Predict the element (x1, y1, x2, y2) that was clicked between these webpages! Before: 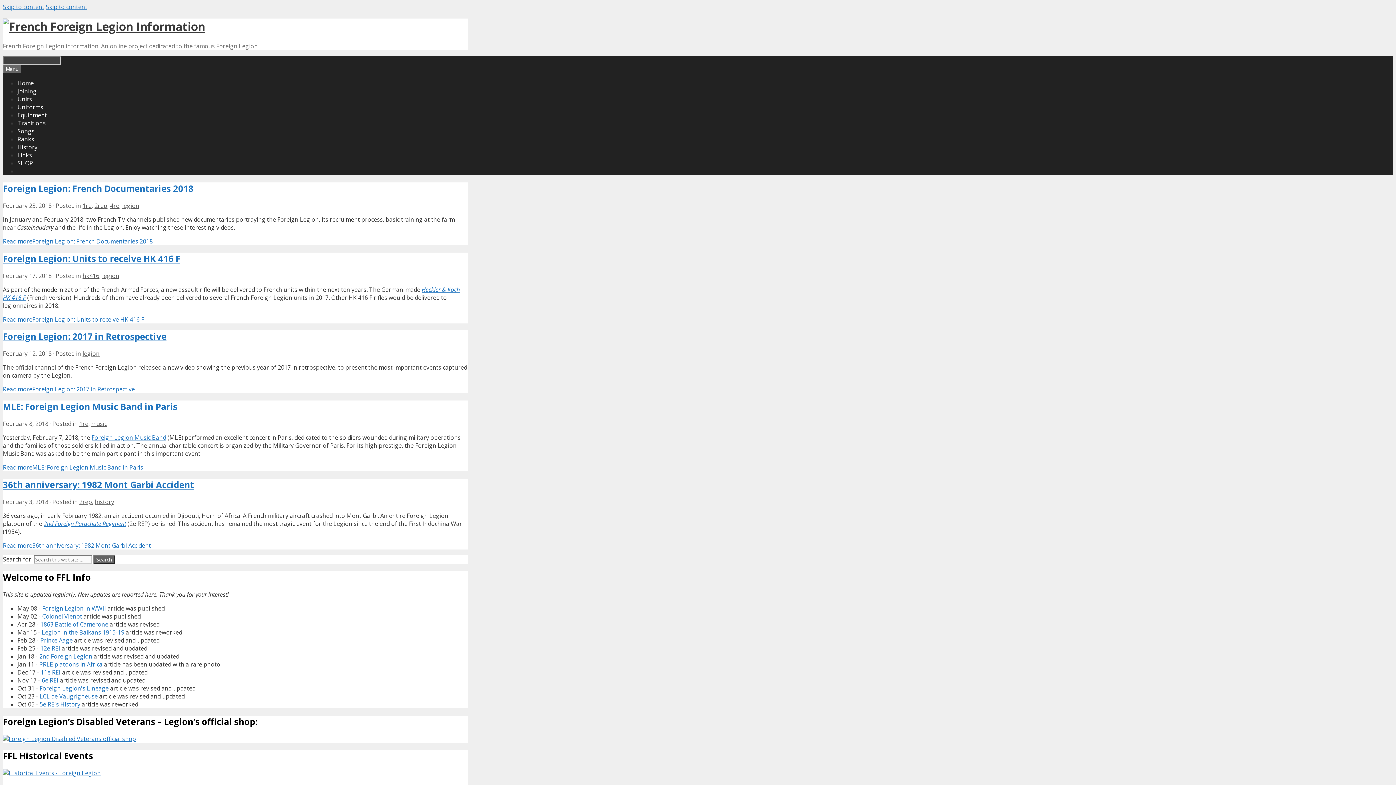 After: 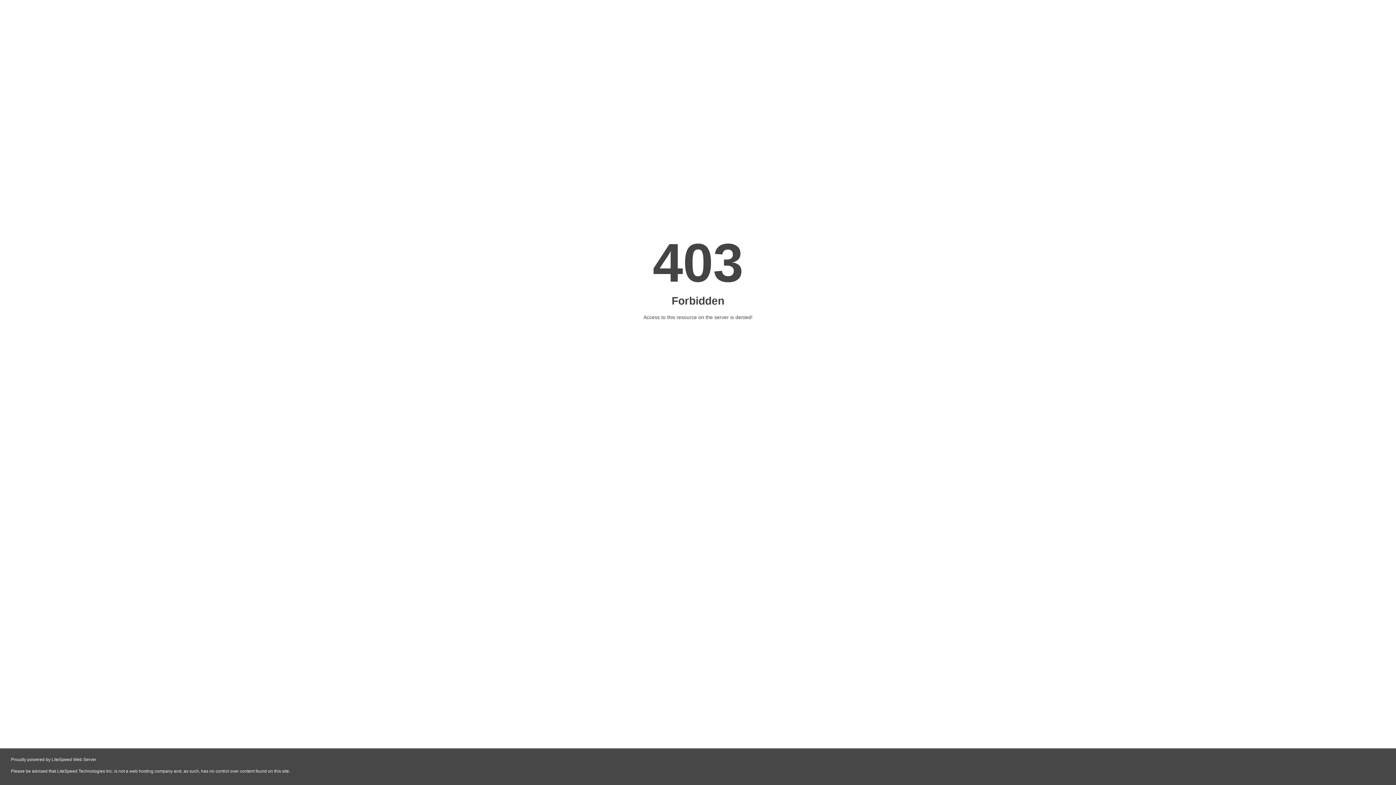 Action: label: Foreign Legion: French Documentaries 2018 bbox: (2, 182, 193, 194)